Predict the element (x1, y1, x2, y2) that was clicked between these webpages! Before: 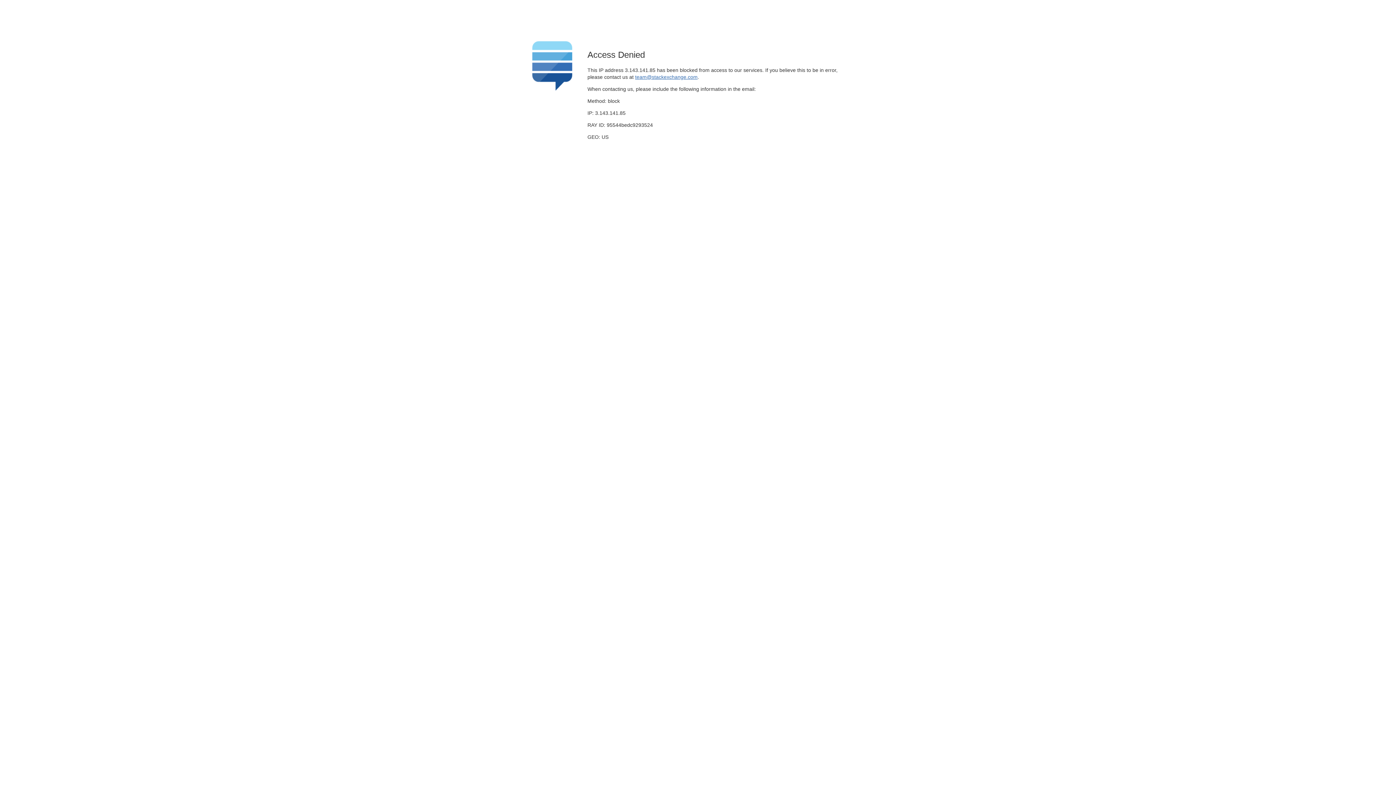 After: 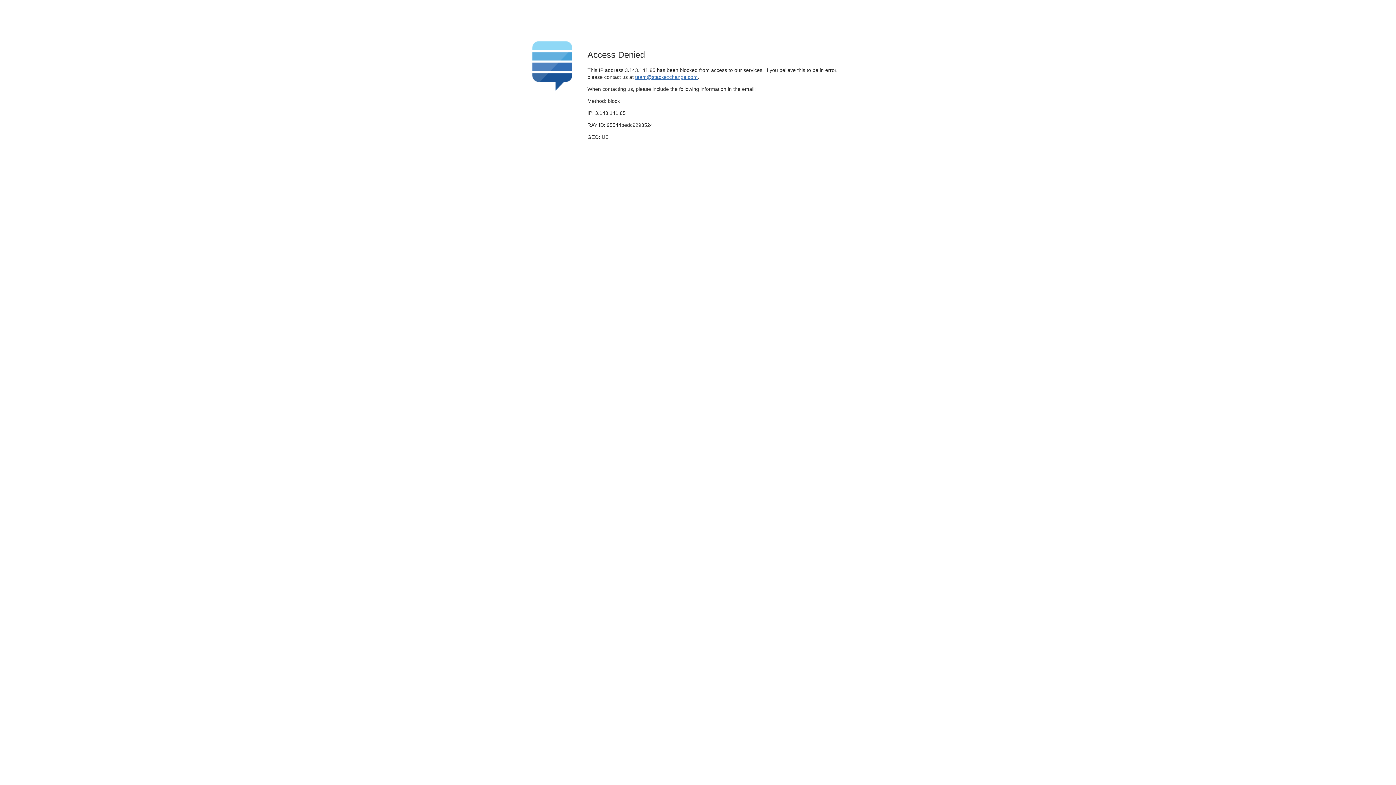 Action: label: team@stackexchange.com bbox: (635, 74, 697, 79)